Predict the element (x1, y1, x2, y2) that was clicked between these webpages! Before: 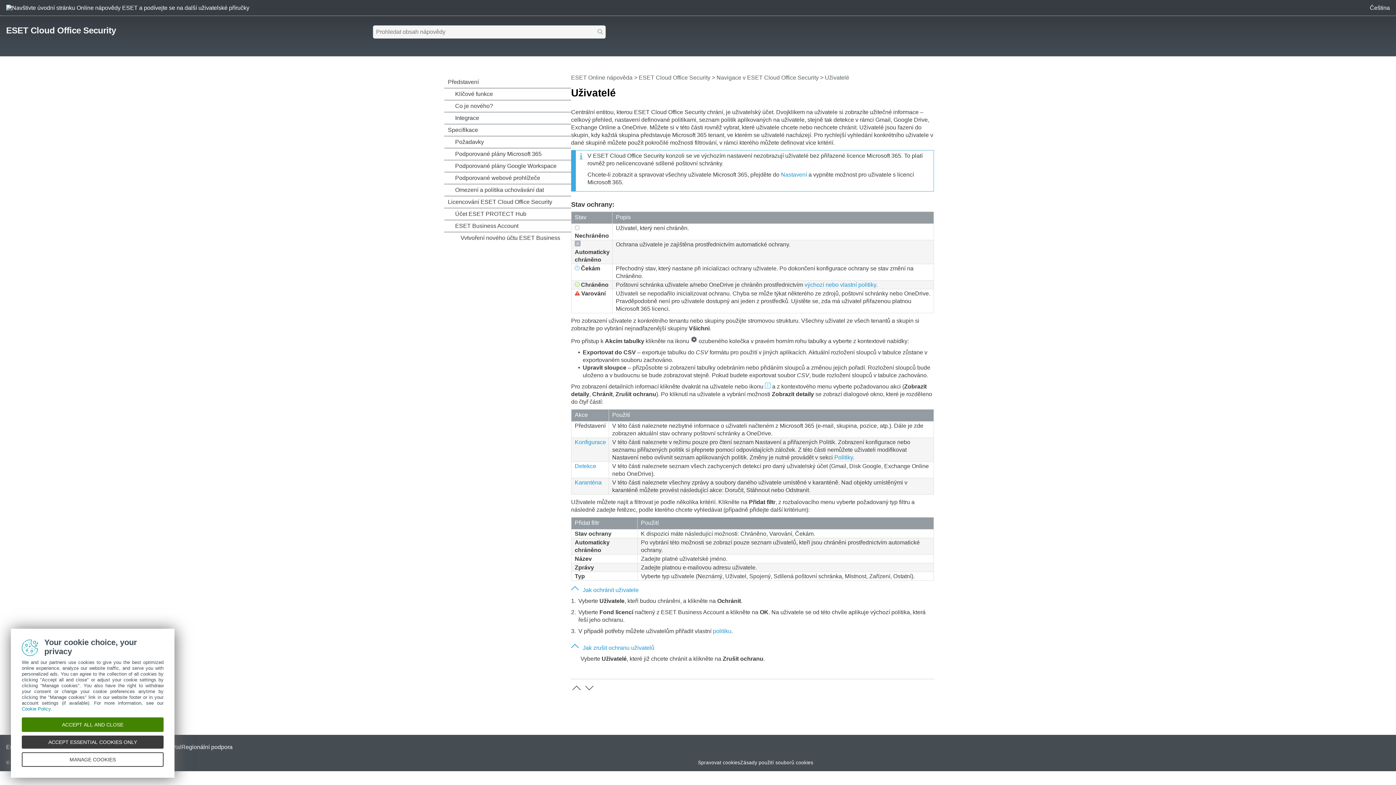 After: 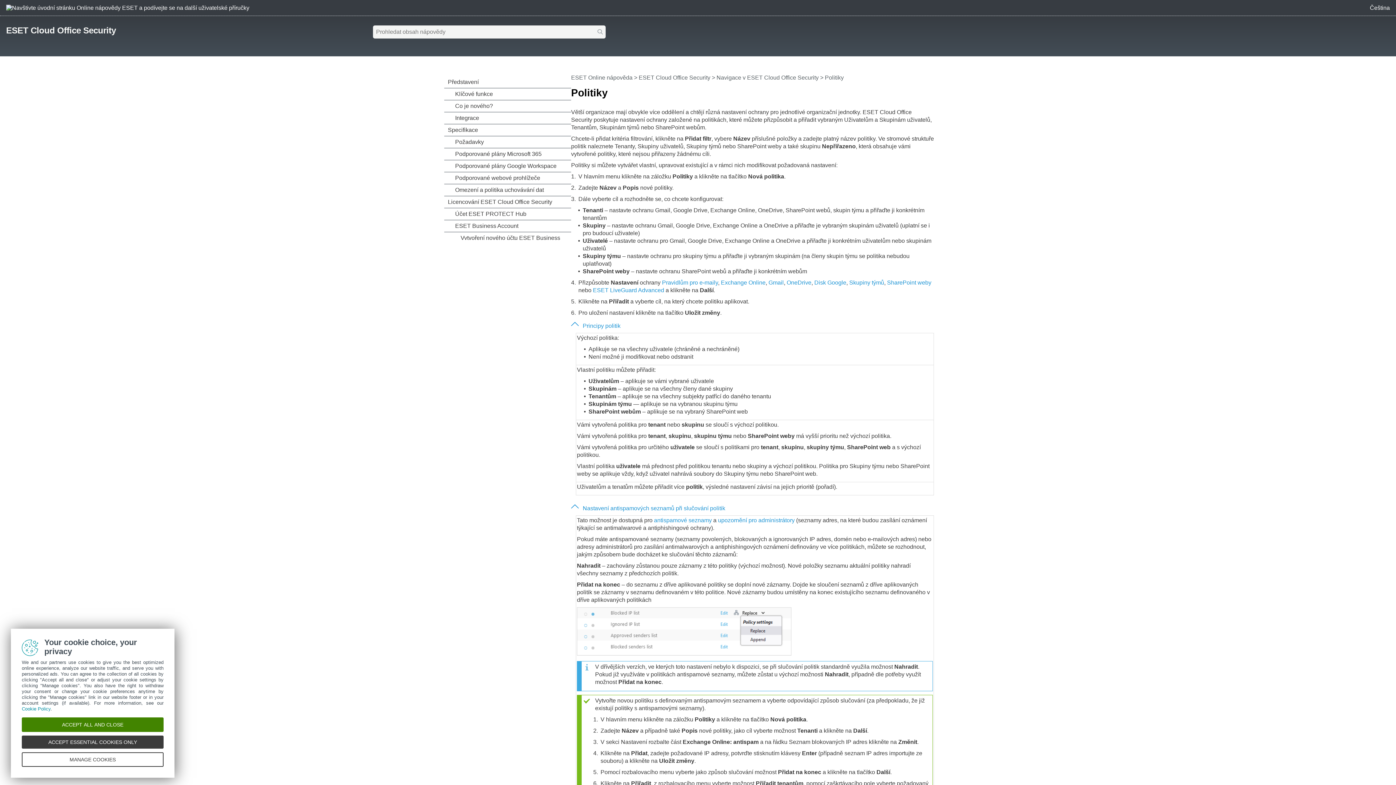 Action: label: Konfigurace bbox: (574, 439, 606, 445)